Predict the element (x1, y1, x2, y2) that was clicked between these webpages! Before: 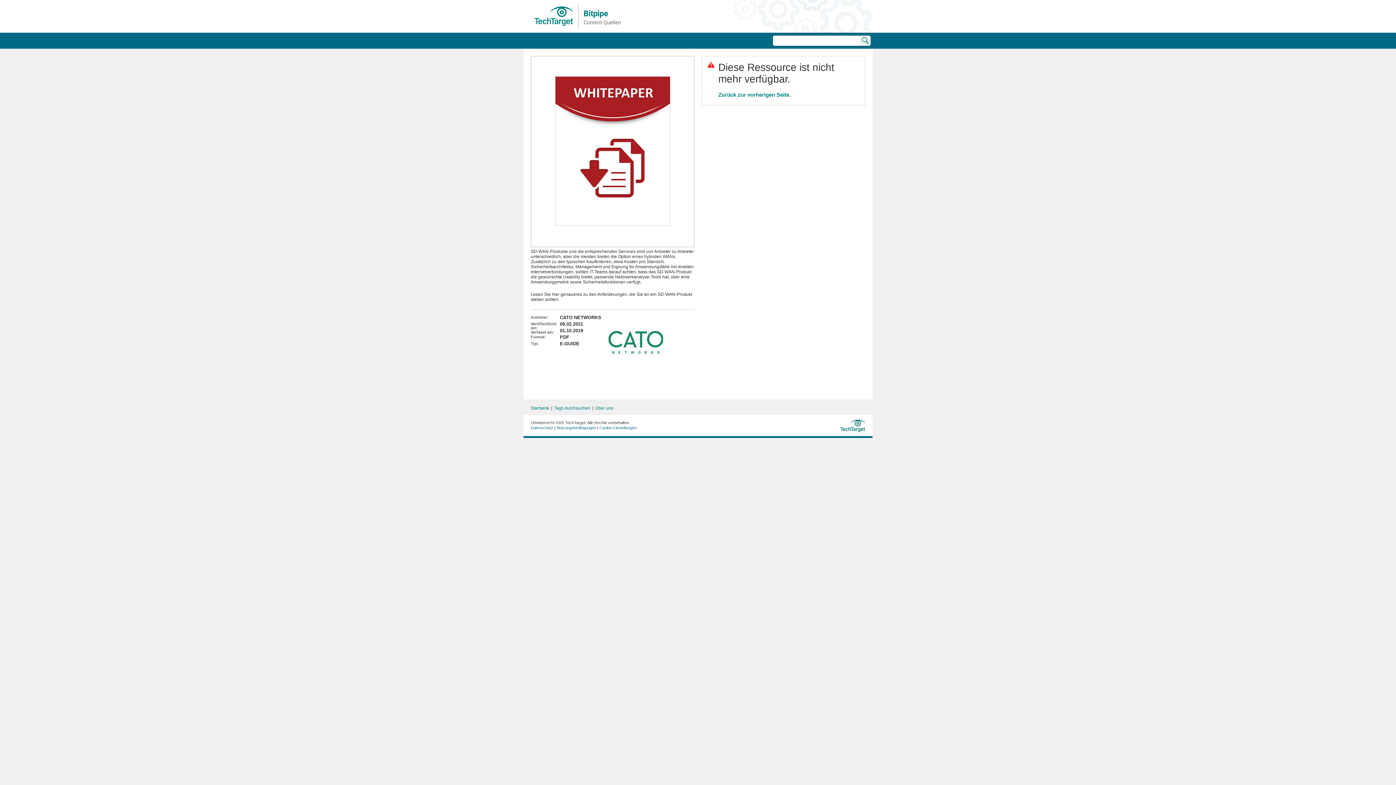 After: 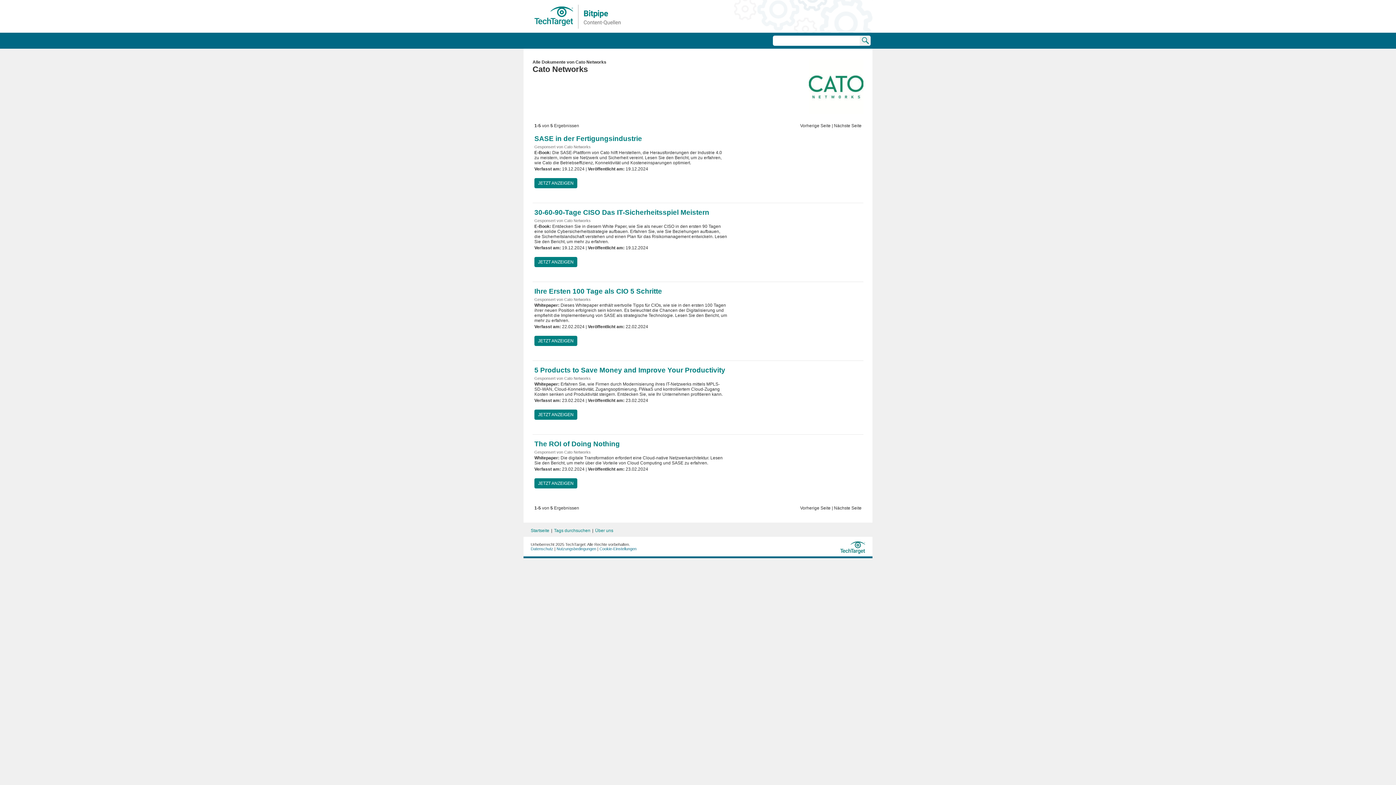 Action: label: See all resources sponsored by Cato Networks bbox: (608, 366, 663, 370)